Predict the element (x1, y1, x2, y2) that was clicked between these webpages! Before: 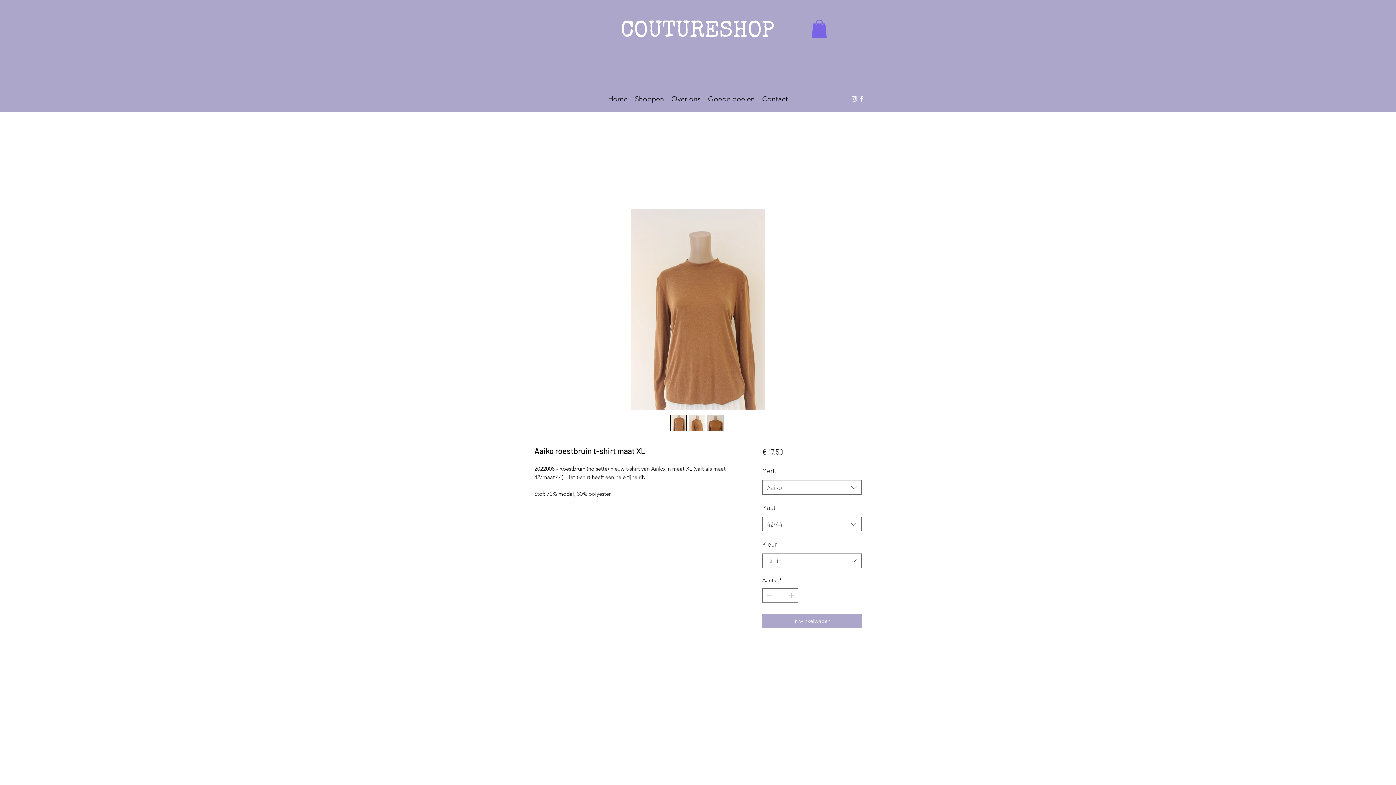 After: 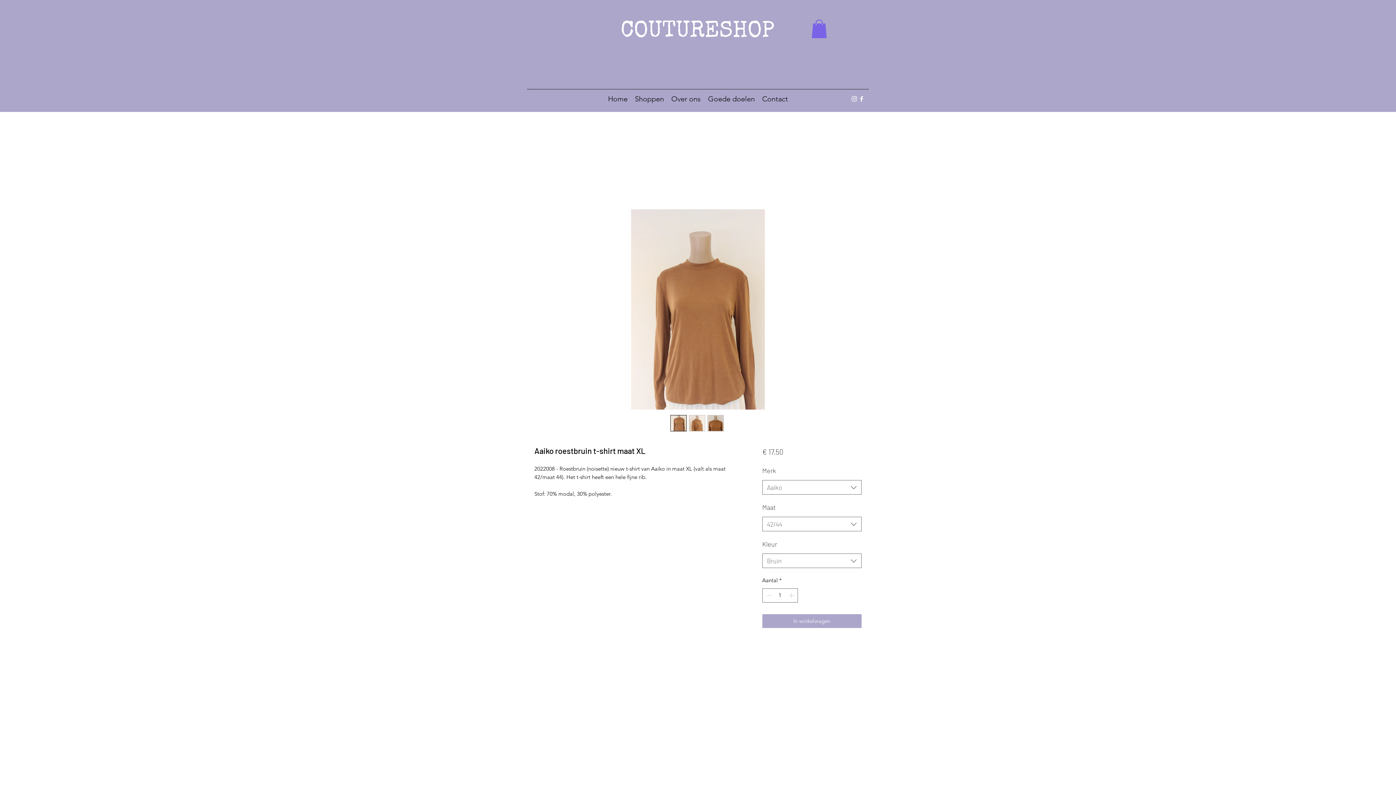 Action: bbox: (811, 19, 827, 38)